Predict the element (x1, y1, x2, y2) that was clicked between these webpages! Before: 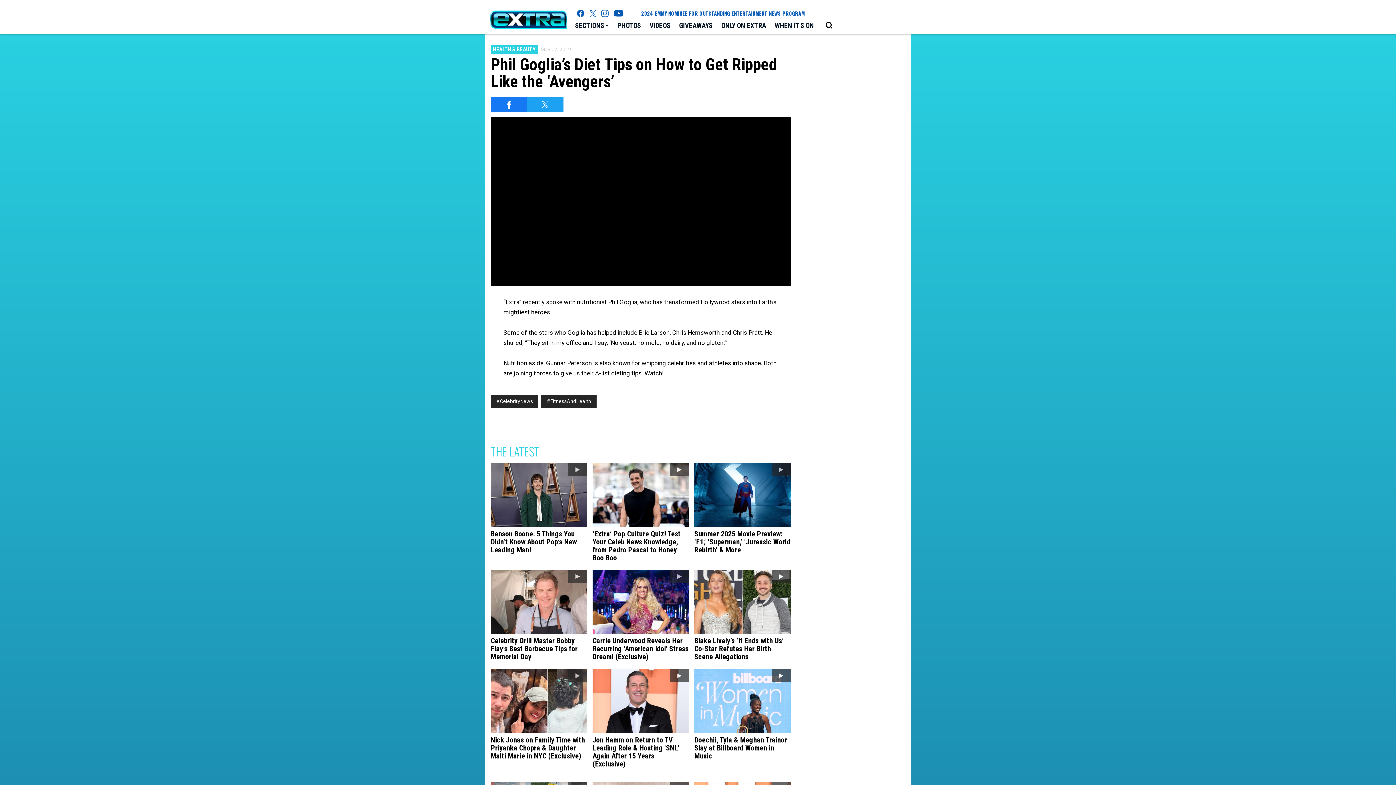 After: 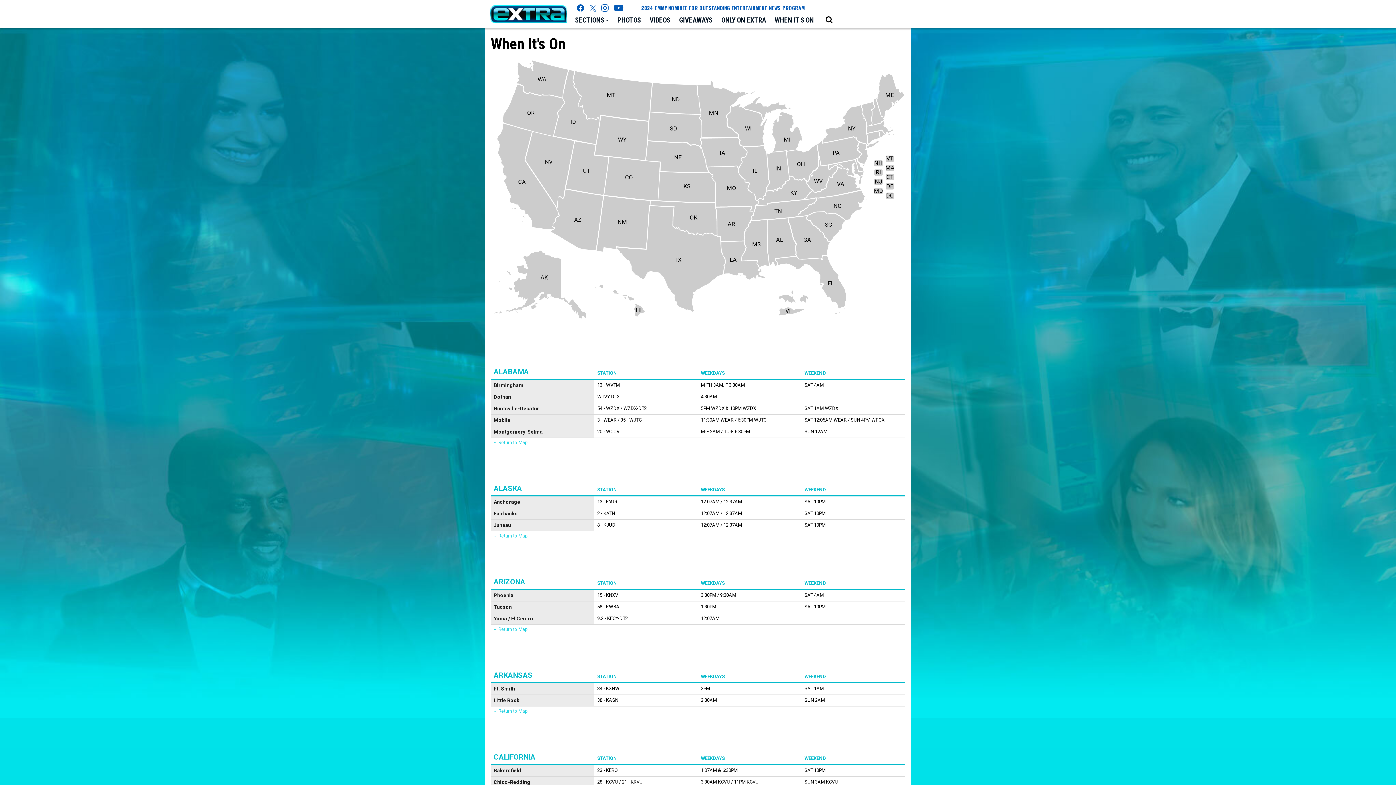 Action: label: WHEN IT'S ON bbox: (770, 18, 818, 33)